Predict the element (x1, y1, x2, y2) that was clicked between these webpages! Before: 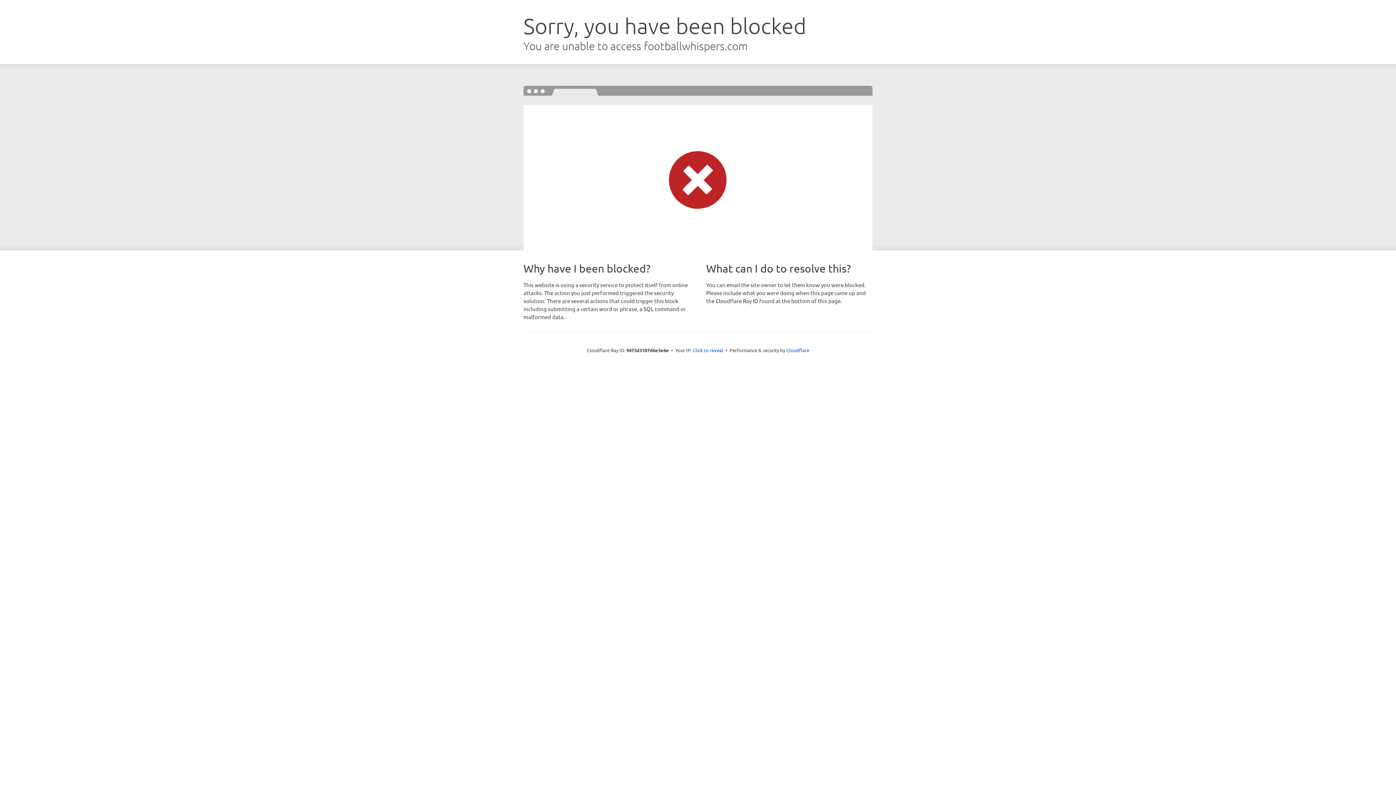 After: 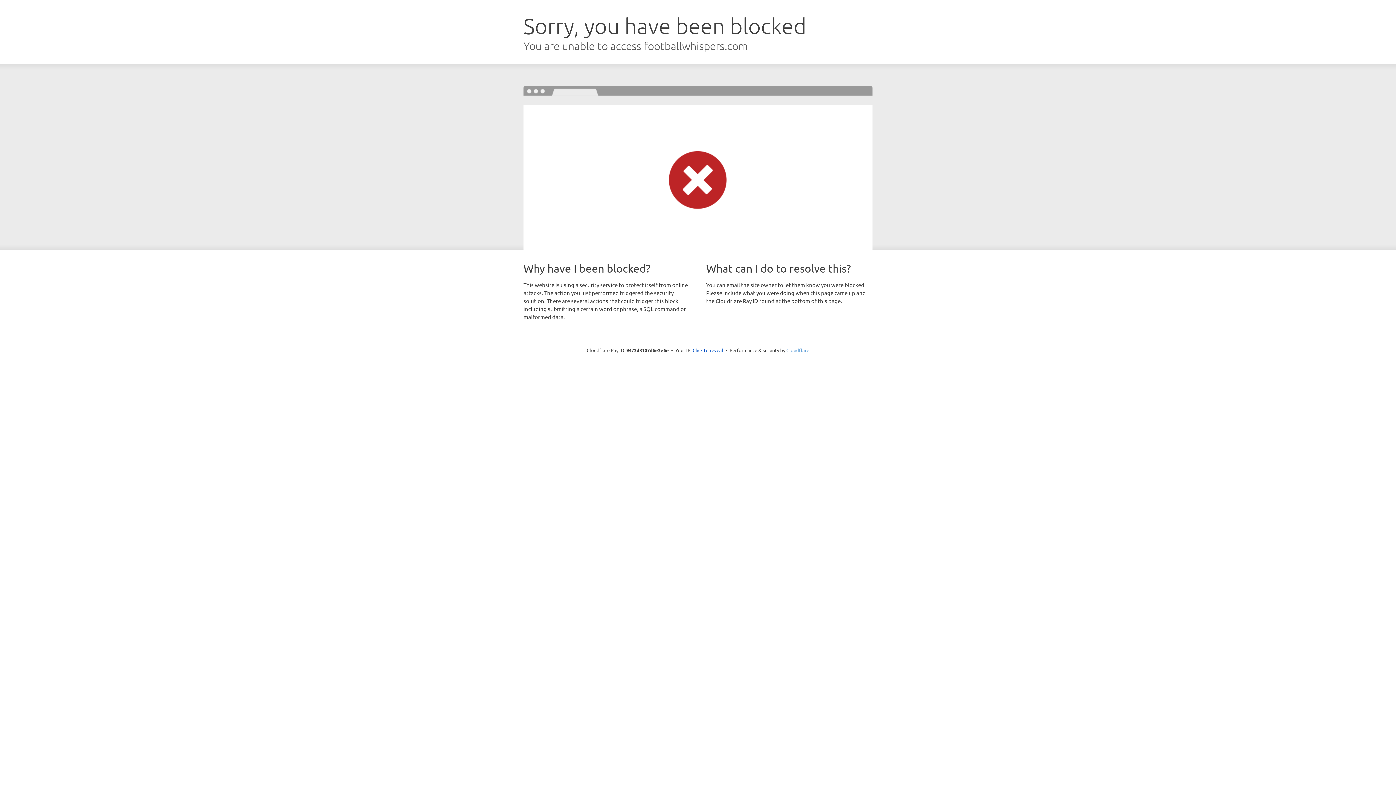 Action: label: Cloudflare bbox: (786, 347, 809, 353)